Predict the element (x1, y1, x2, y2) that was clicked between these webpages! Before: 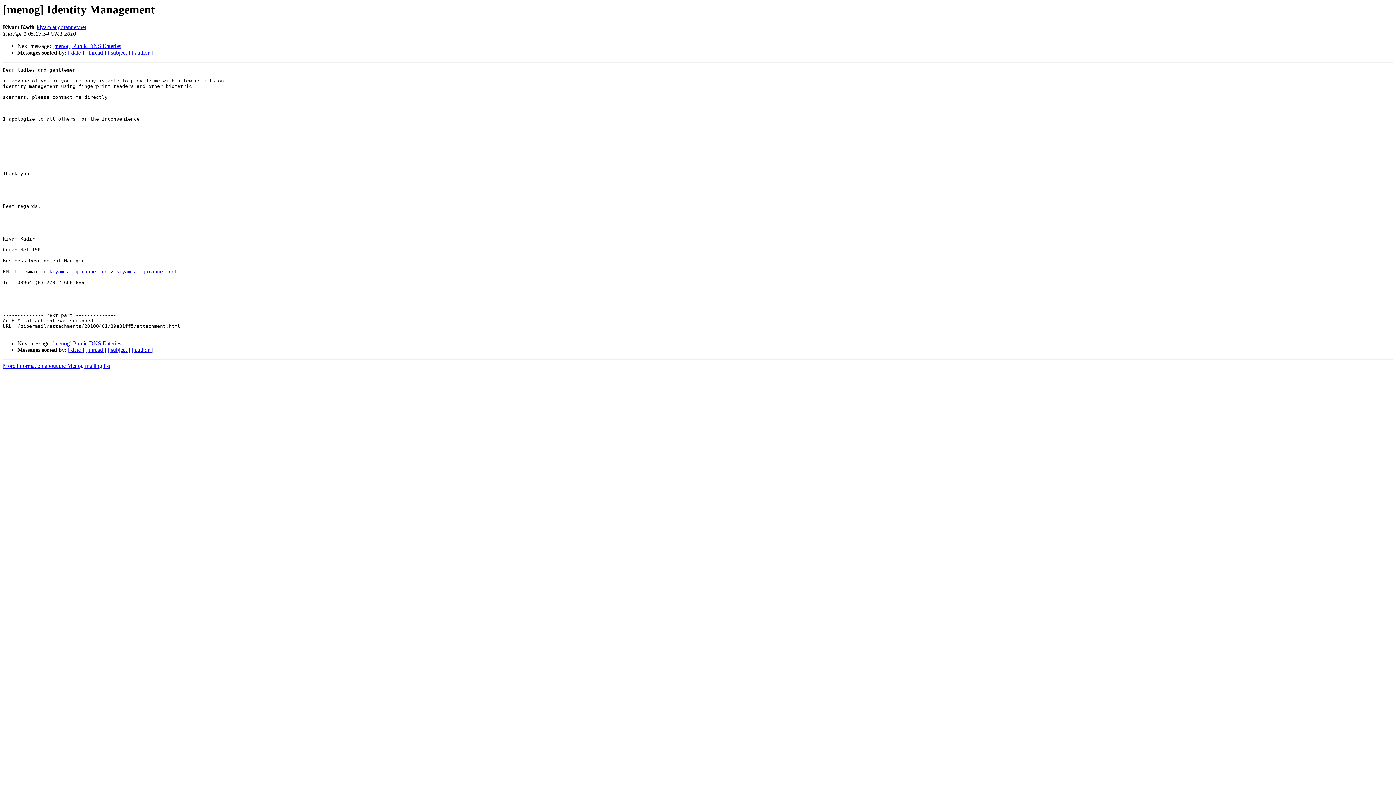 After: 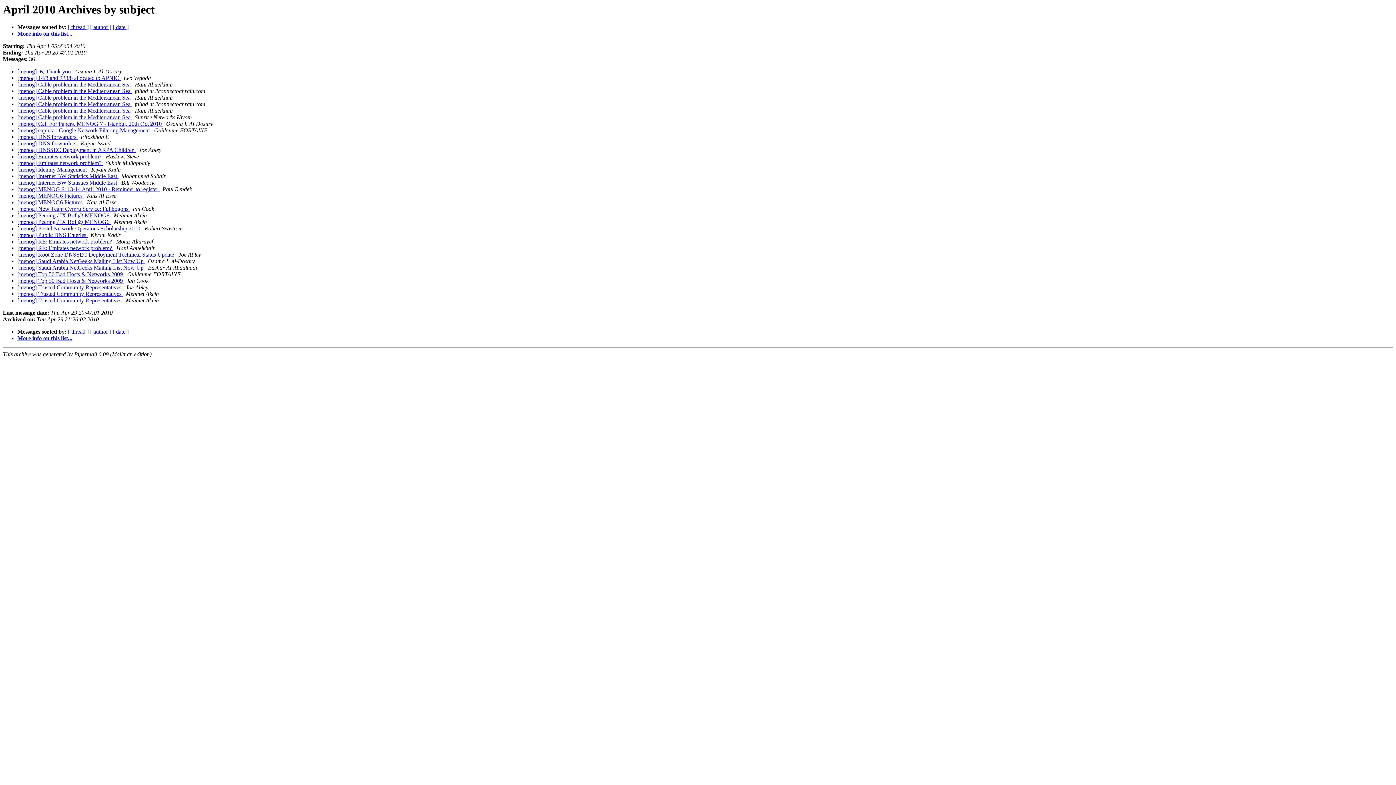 Action: bbox: (107, 347, 130, 353) label: [ subject ]